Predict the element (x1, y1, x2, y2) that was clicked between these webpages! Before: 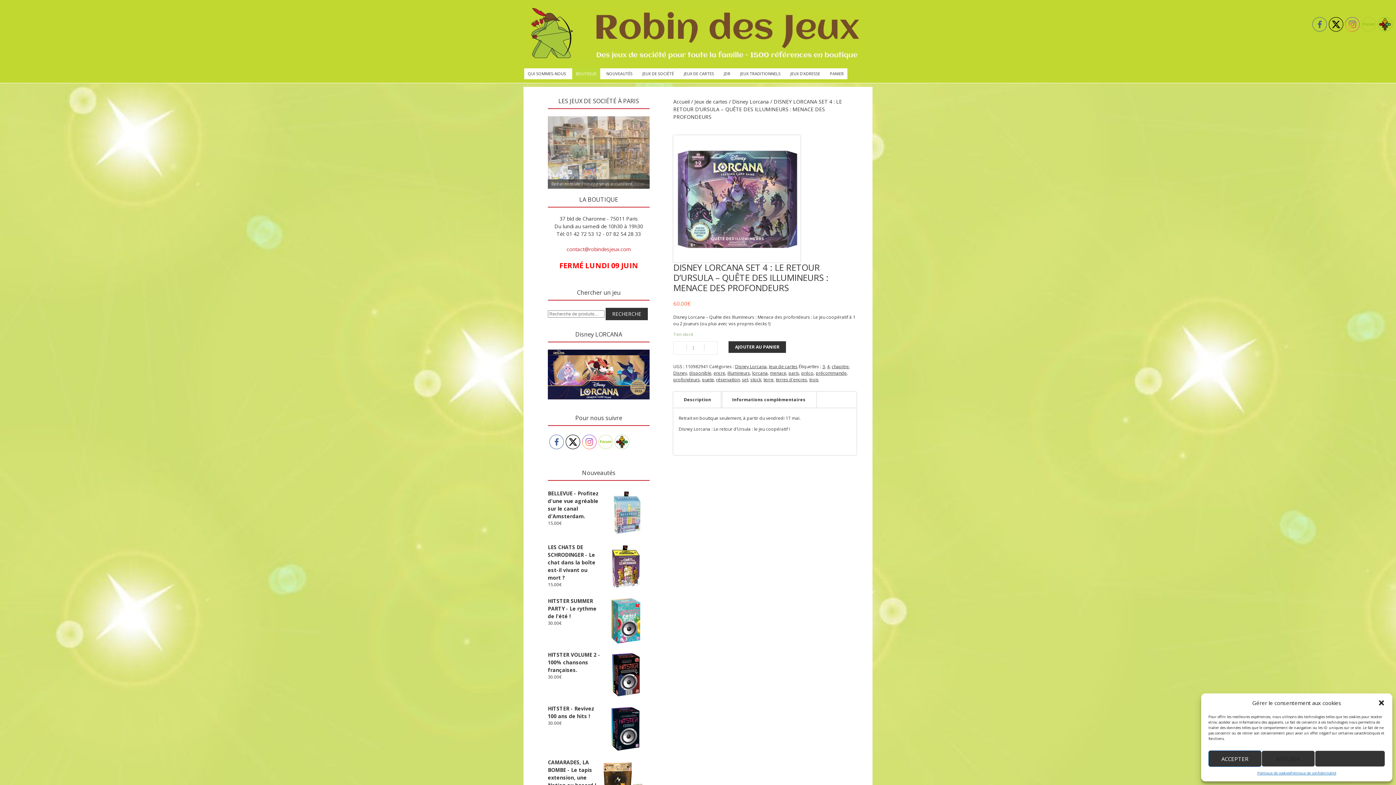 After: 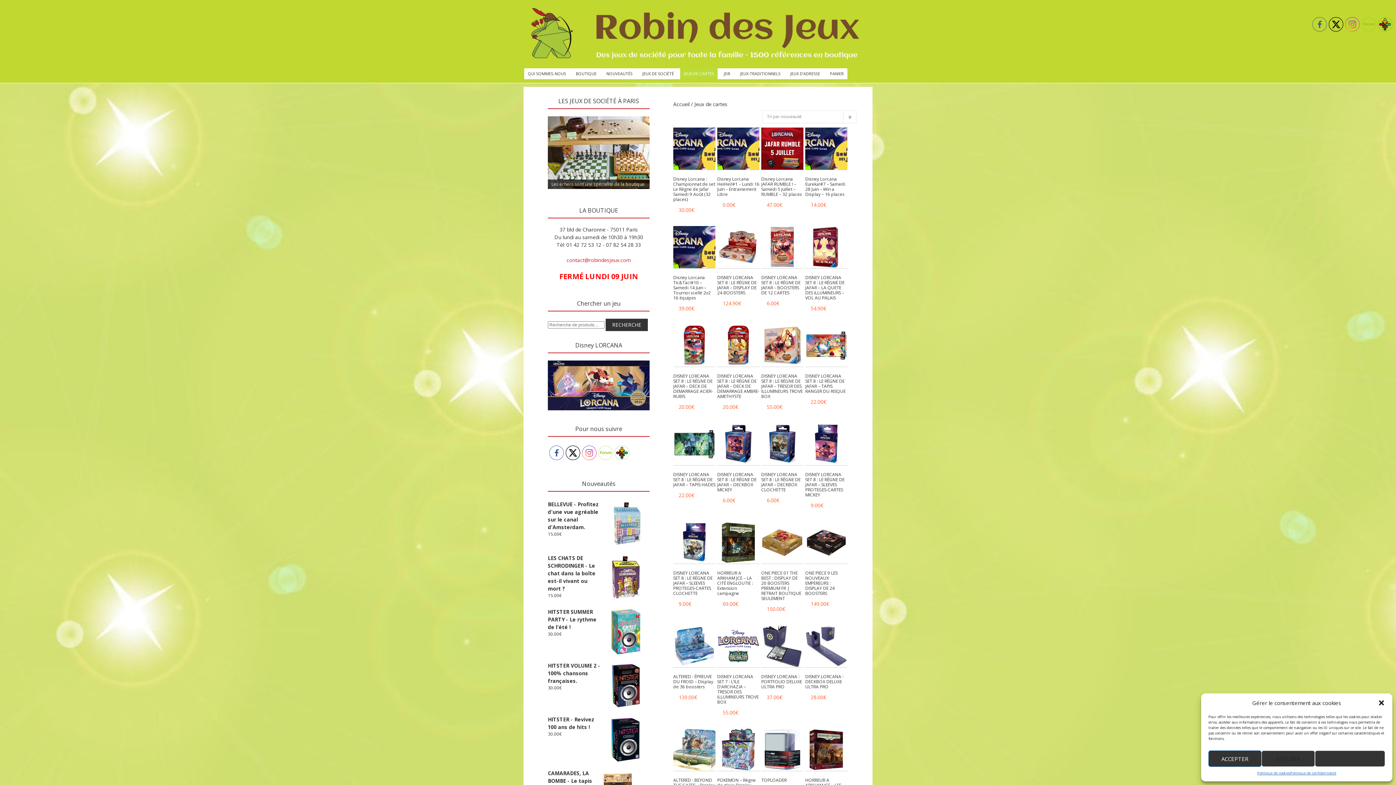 Action: label: JEUX DE CARTES bbox: (680, 68, 717, 79)